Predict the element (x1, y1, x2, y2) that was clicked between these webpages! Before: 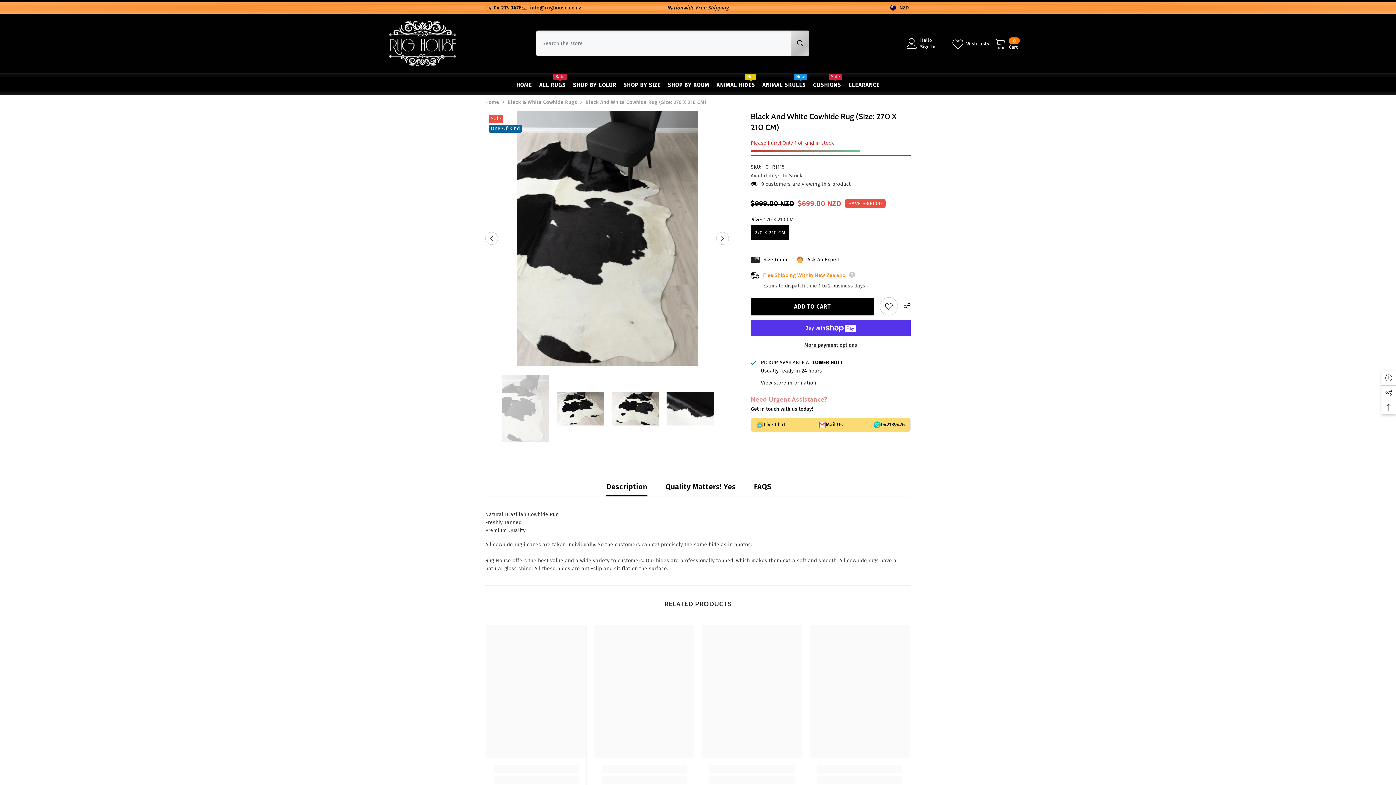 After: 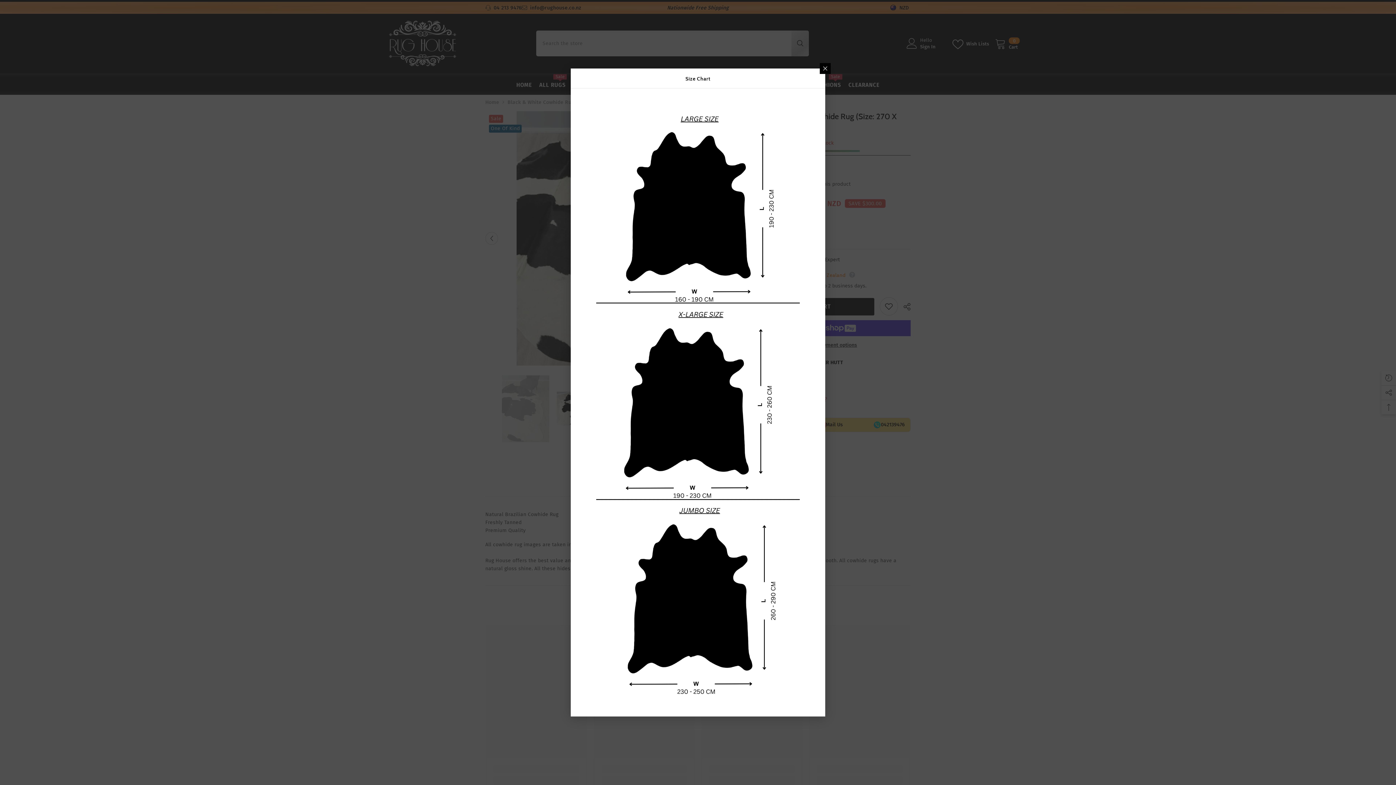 Action: label: Size Guide bbox: (750, 256, 789, 264)